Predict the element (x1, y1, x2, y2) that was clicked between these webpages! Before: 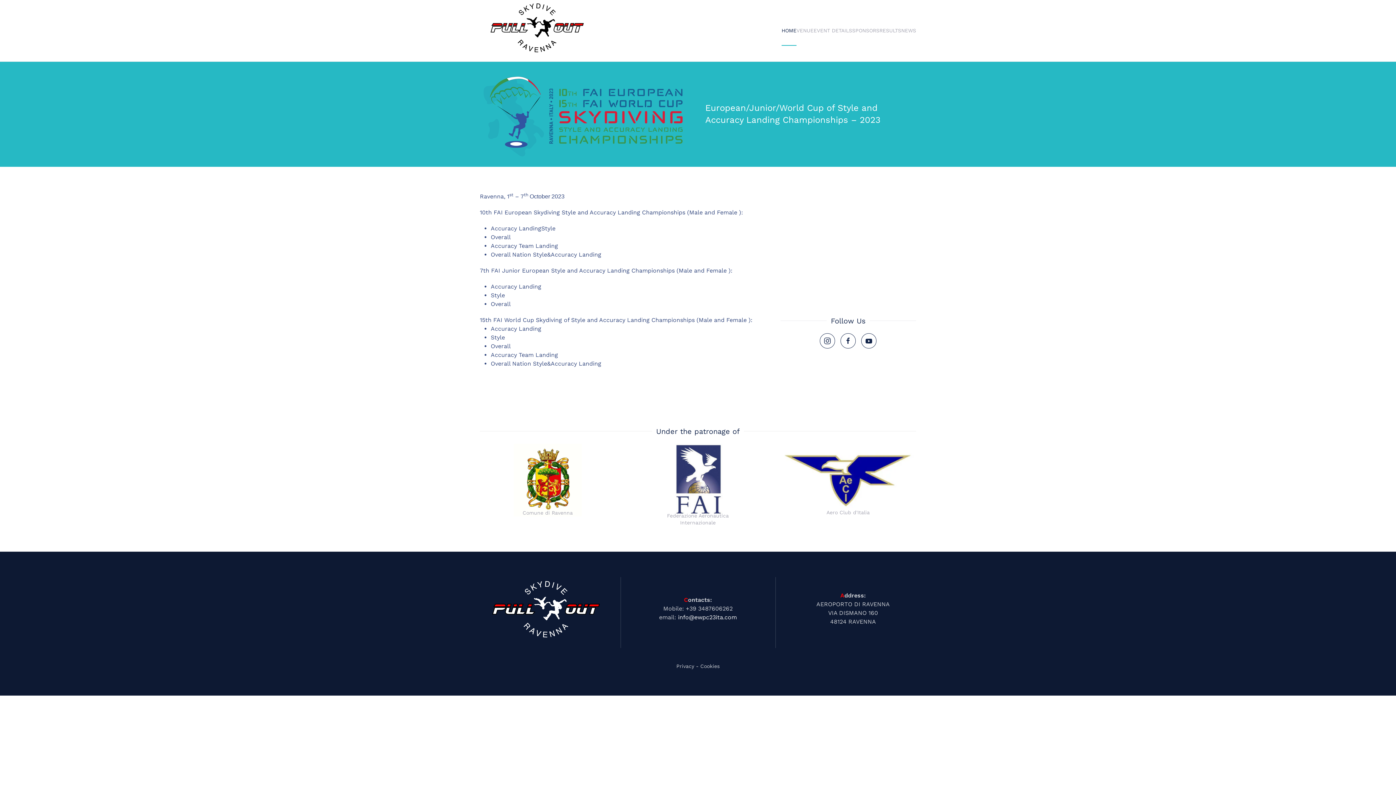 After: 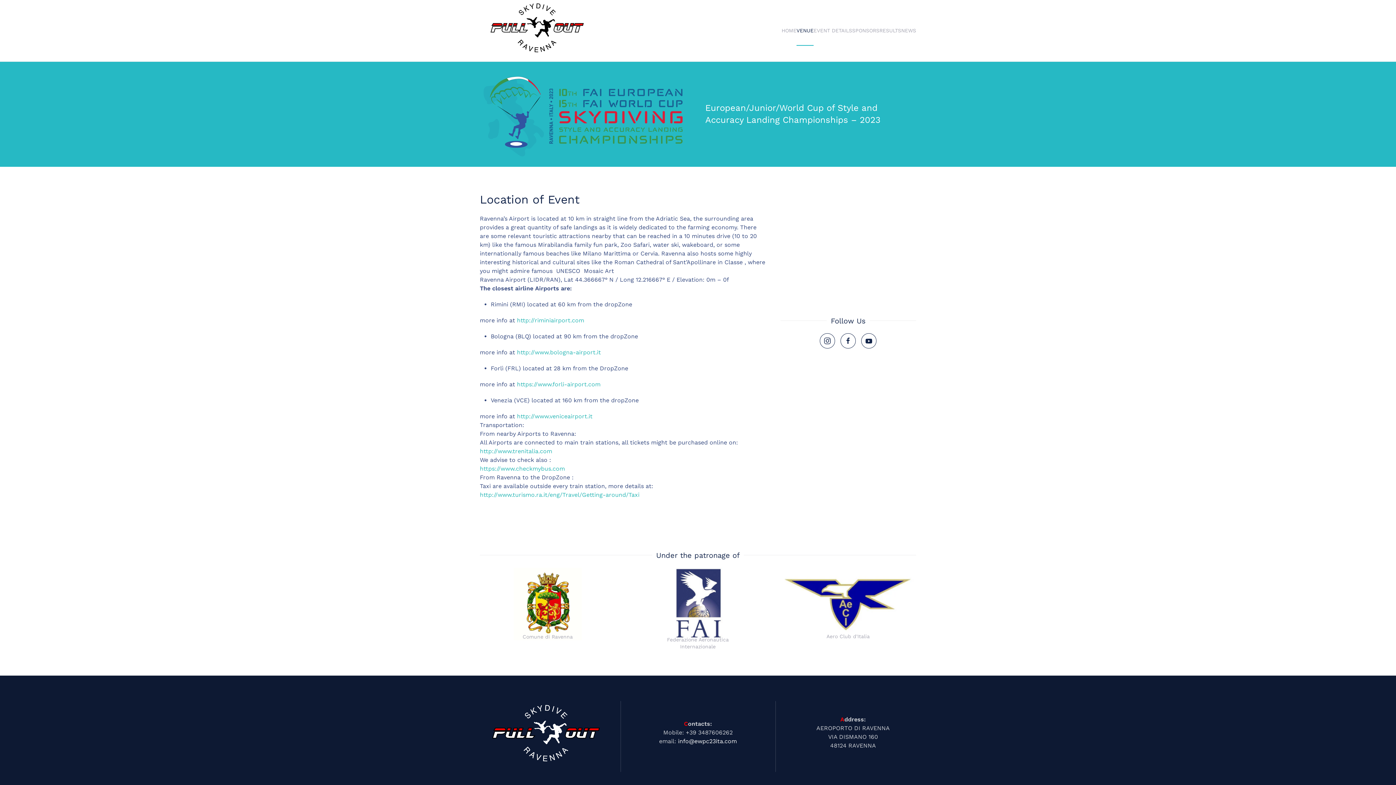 Action: bbox: (796, 16, 813, 45) label: VENUE